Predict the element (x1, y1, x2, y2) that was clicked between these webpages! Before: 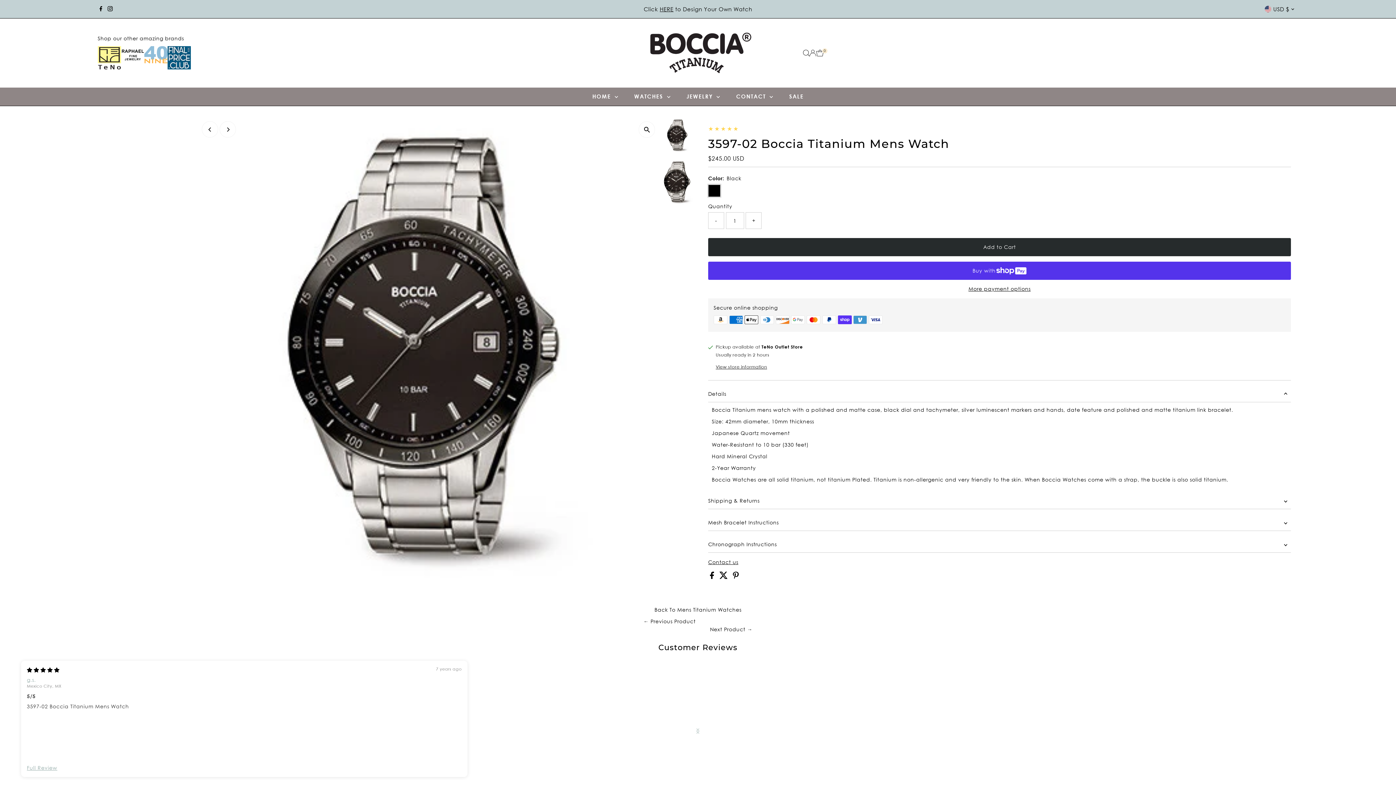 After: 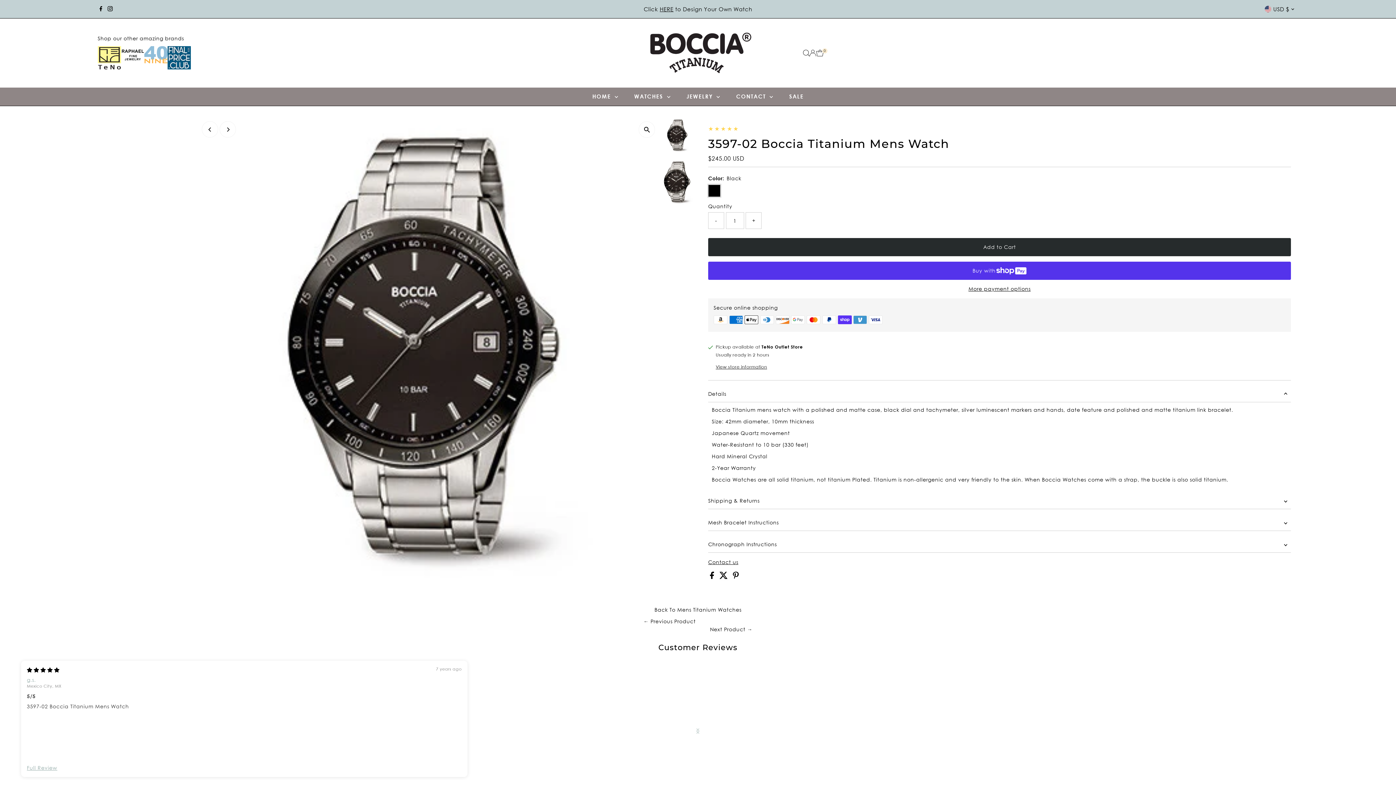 Action: bbox: (719, 574, 729, 580) label:  